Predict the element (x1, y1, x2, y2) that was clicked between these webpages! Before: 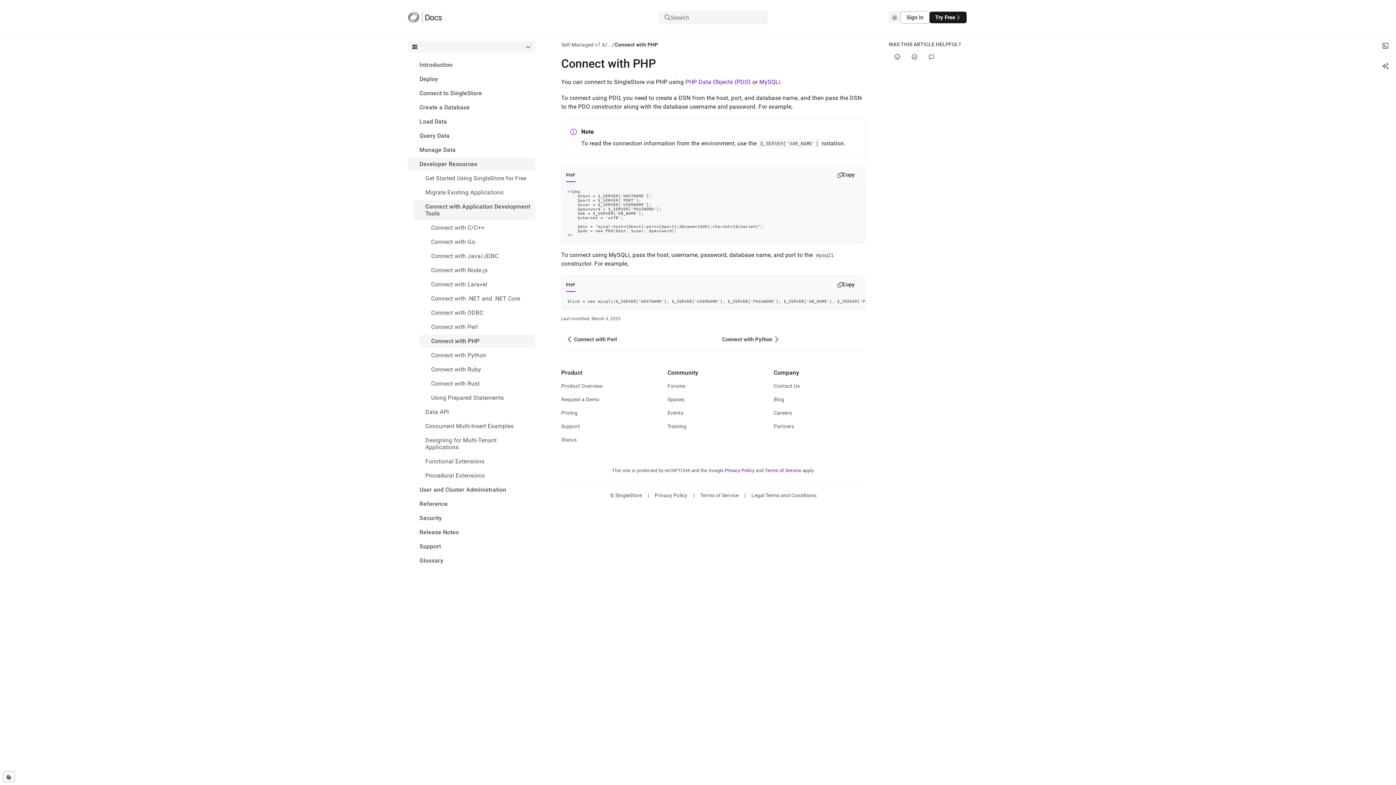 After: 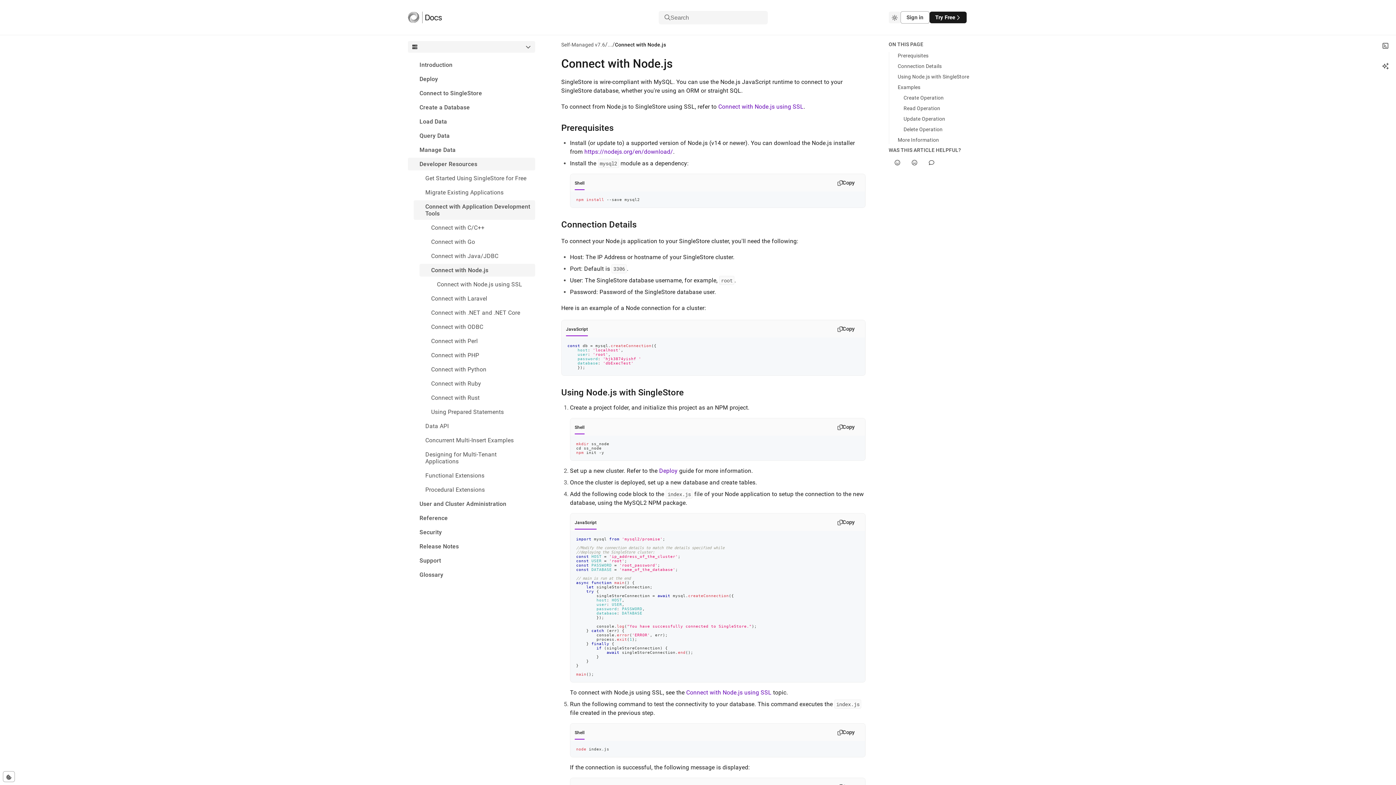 Action: bbox: (419, 264, 535, 276) label: Connect with Node.js